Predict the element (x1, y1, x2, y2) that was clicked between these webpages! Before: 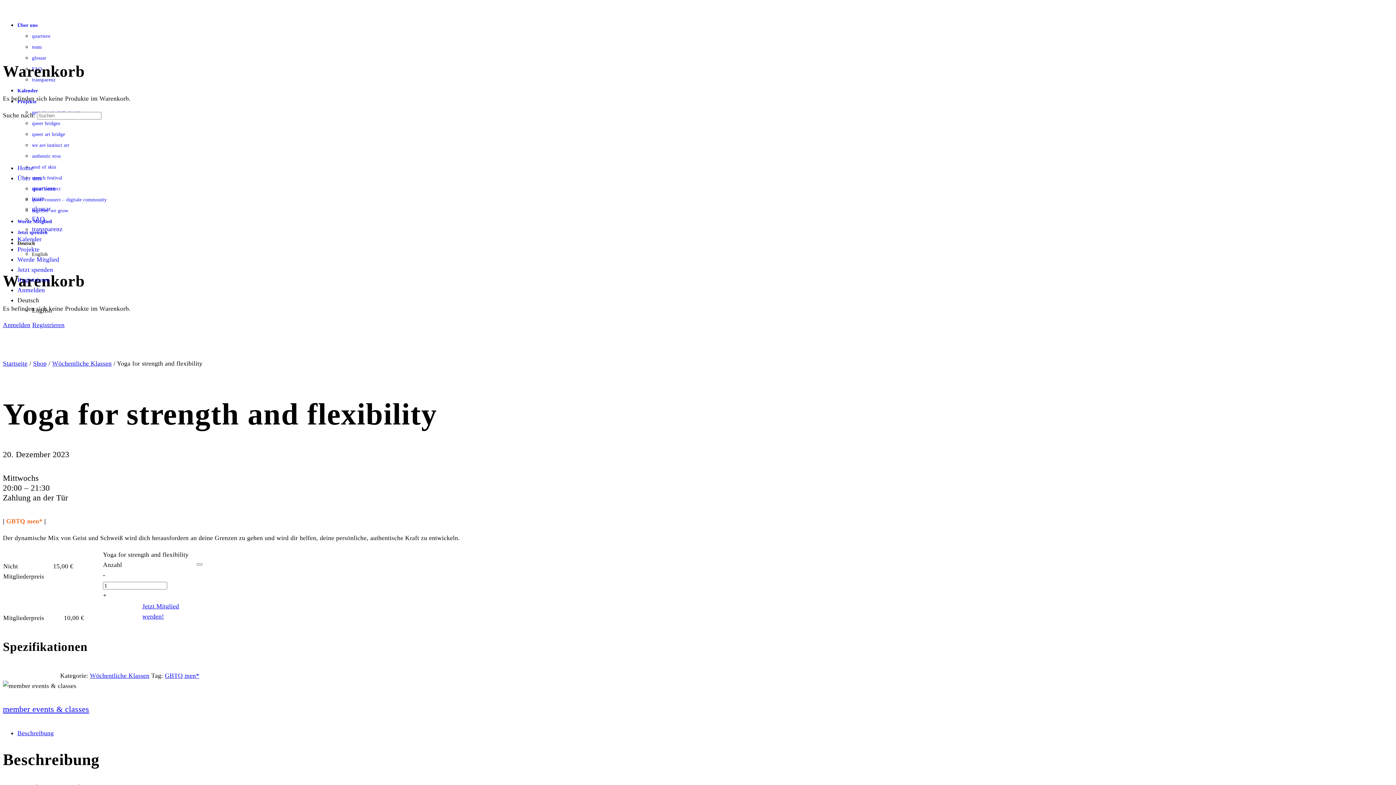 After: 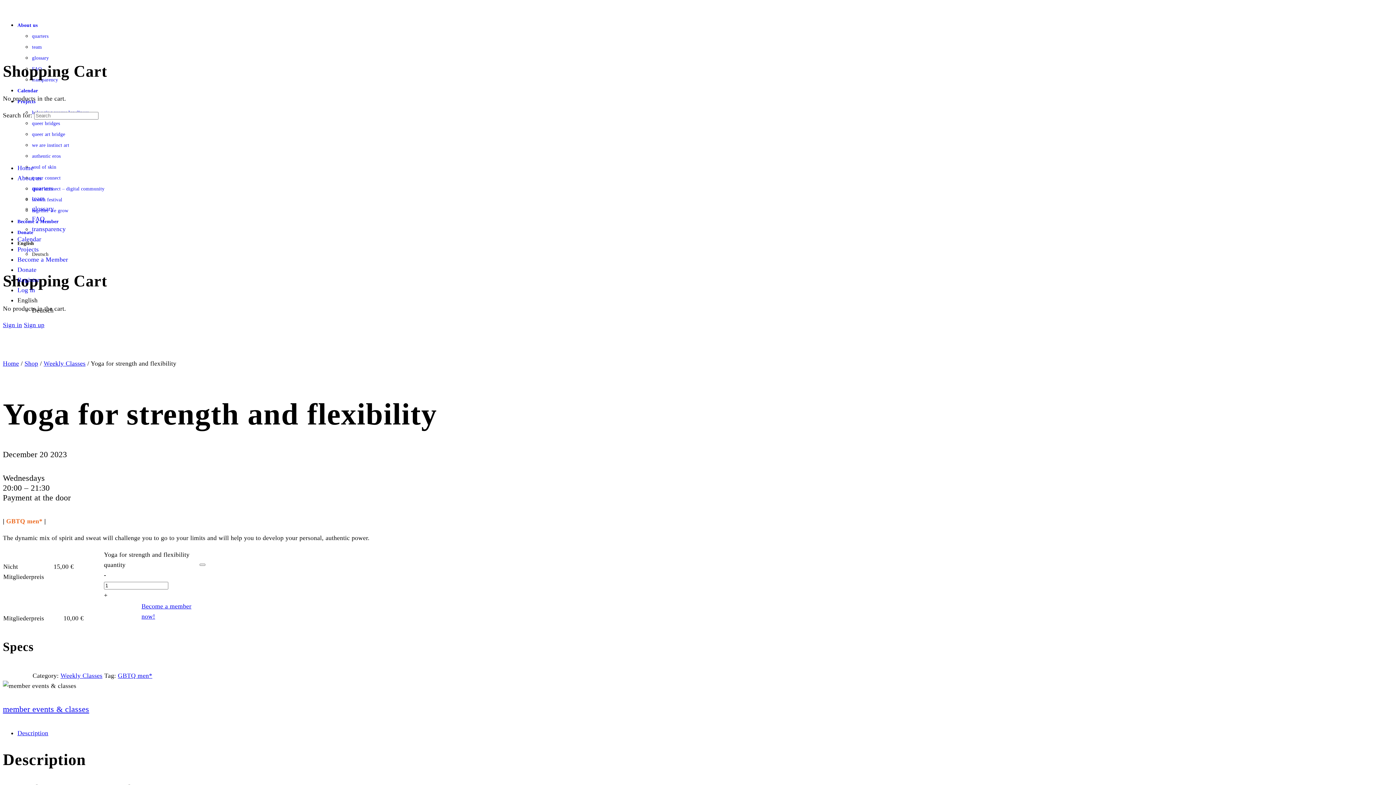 Action: bbox: (32, 251, 47, 256) label: English